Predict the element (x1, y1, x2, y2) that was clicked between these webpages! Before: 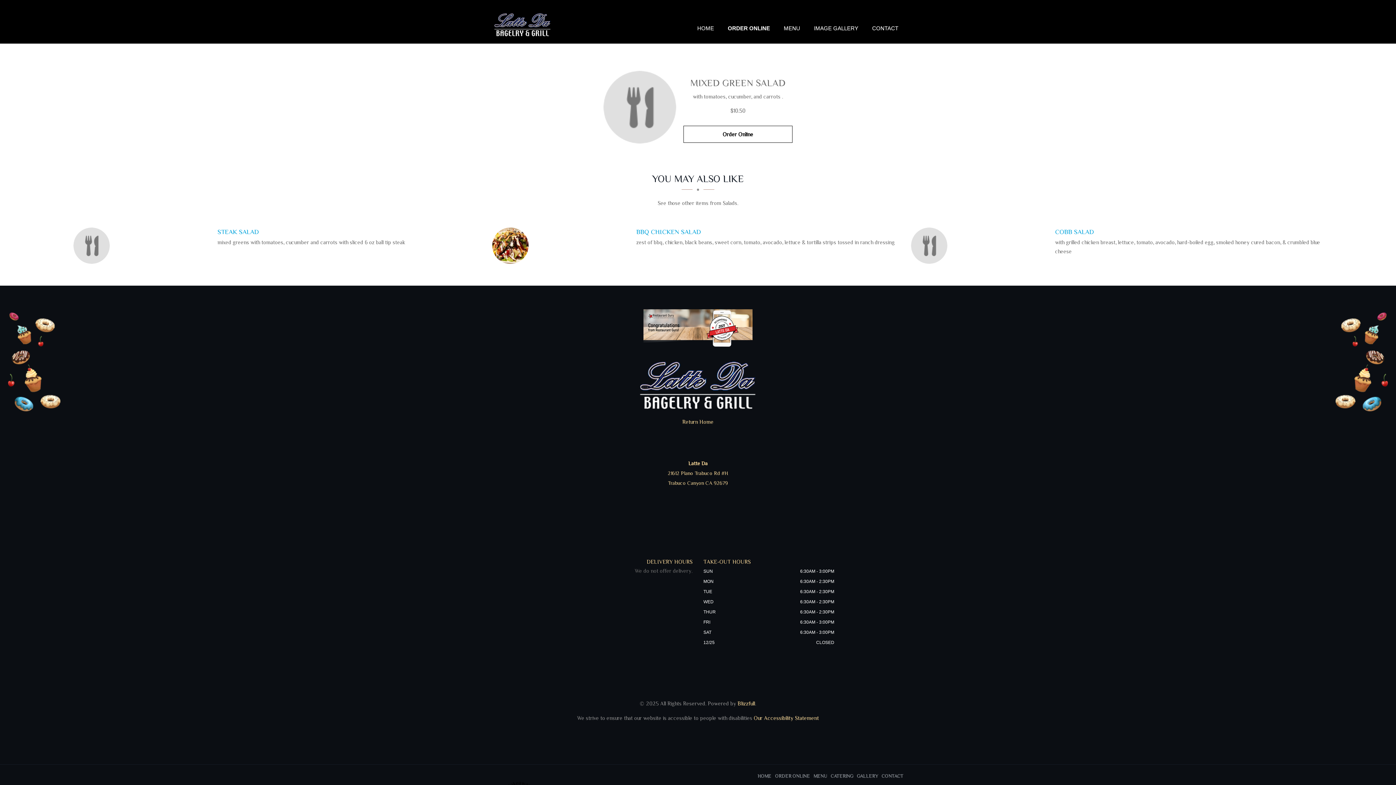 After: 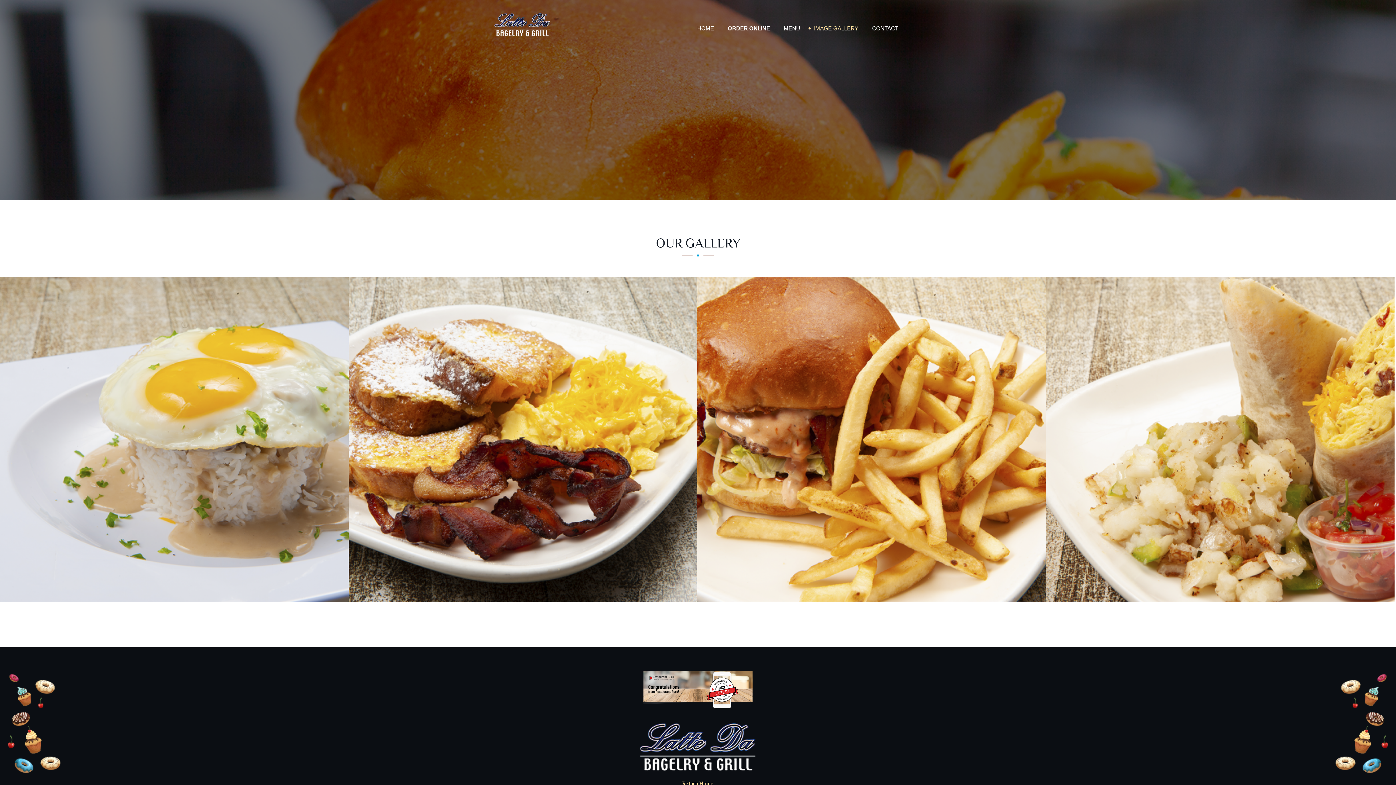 Action: label: IMAGE GALLERY bbox: (808, 18, 864, 38)